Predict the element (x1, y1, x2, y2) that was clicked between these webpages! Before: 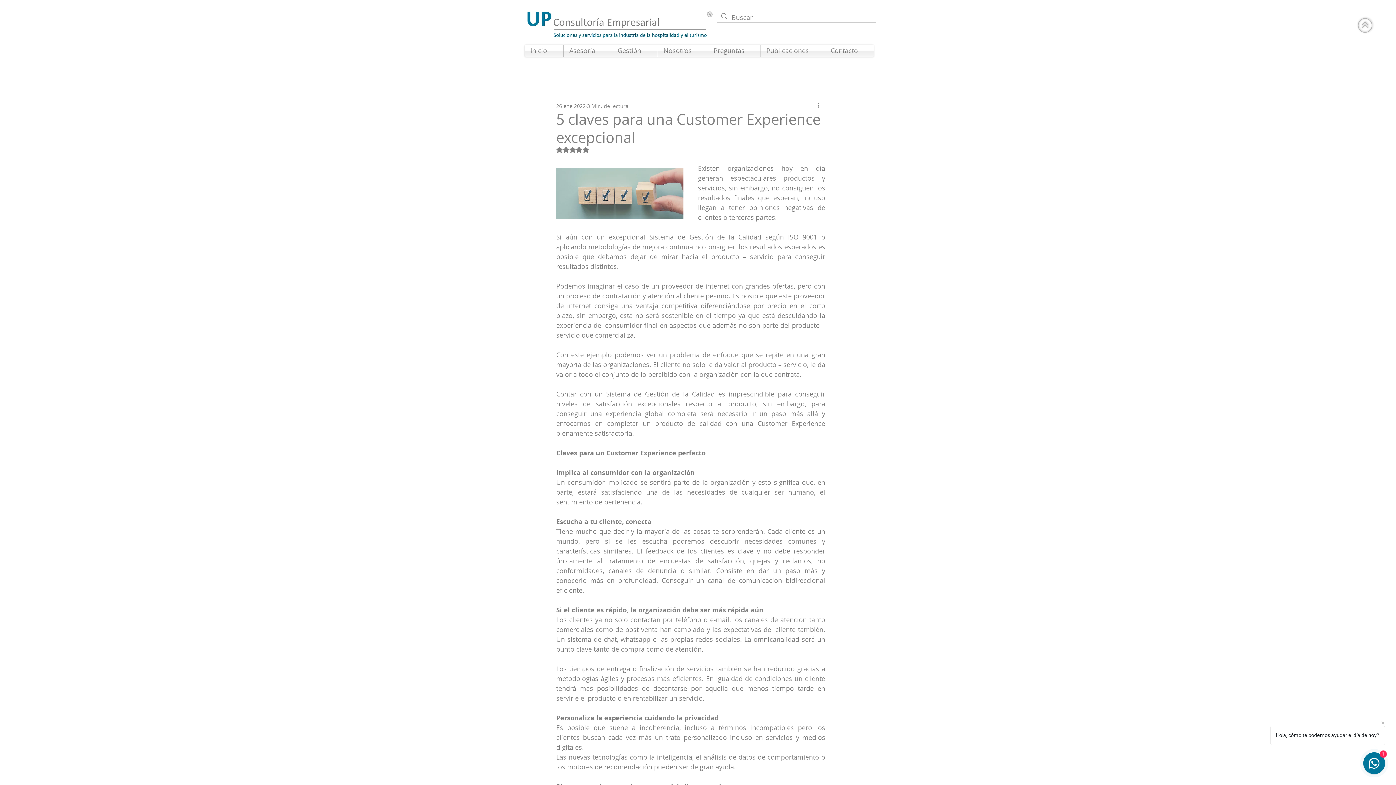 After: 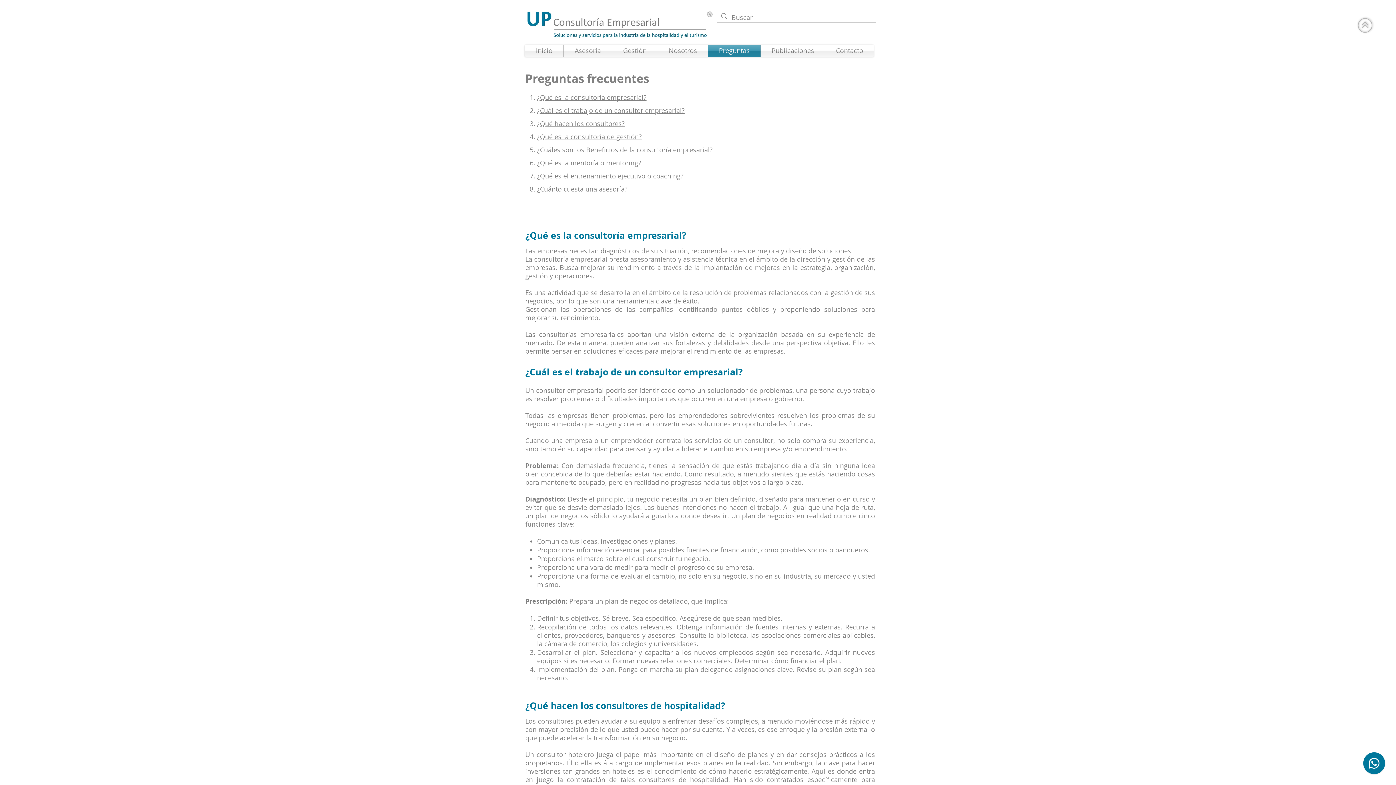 Action: label: Preguntas bbox: (708, 44, 760, 56)